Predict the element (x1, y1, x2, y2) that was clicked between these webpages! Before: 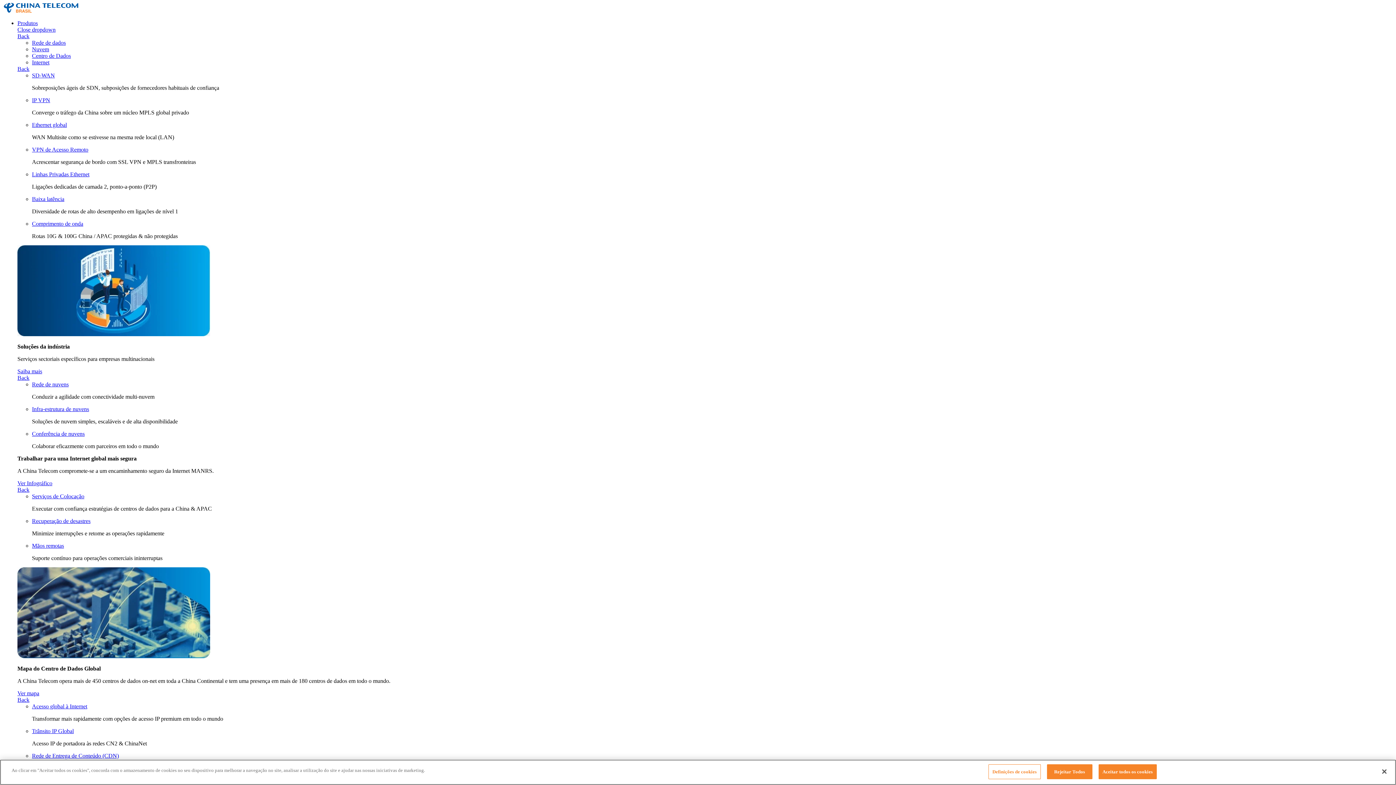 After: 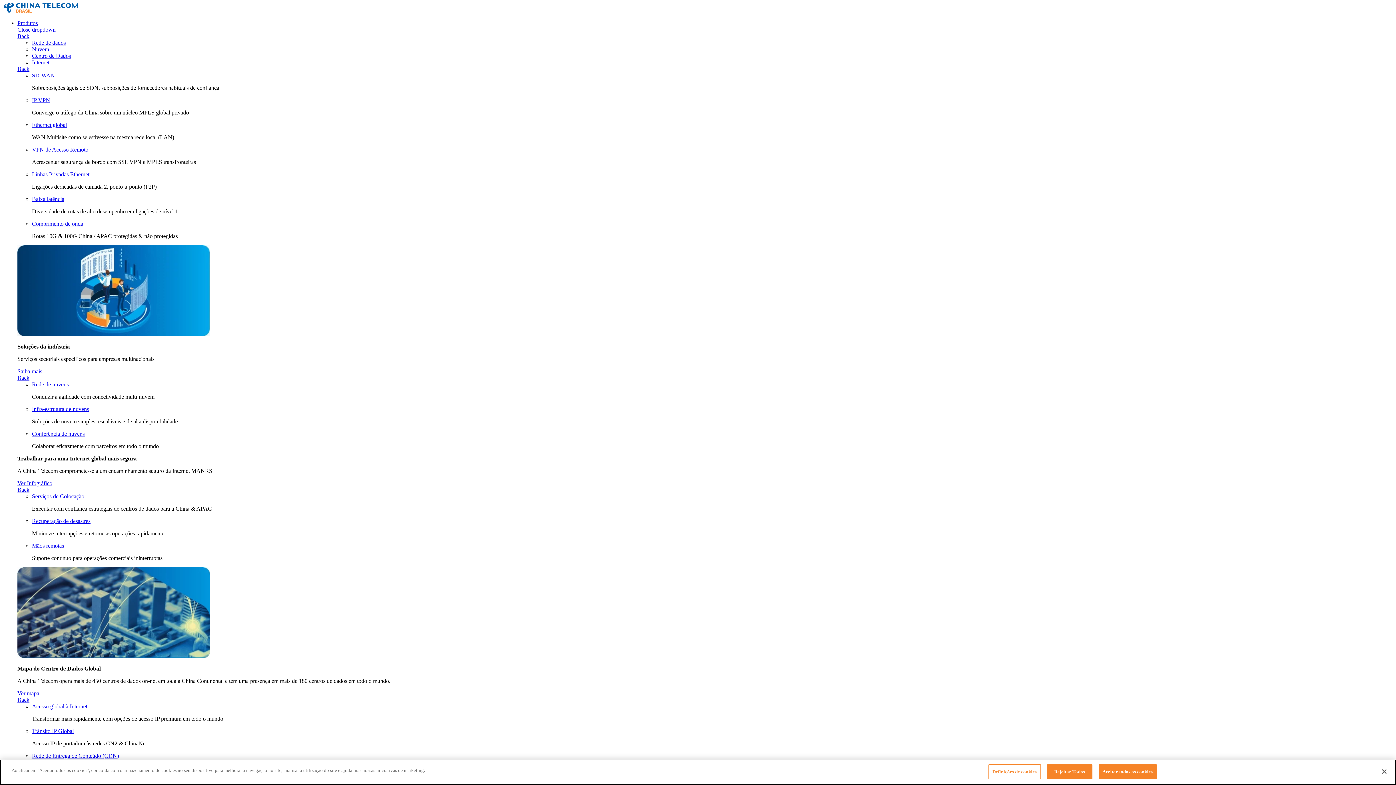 Action: bbox: (32, 703, 87, 709) label: Acesso global à Internet